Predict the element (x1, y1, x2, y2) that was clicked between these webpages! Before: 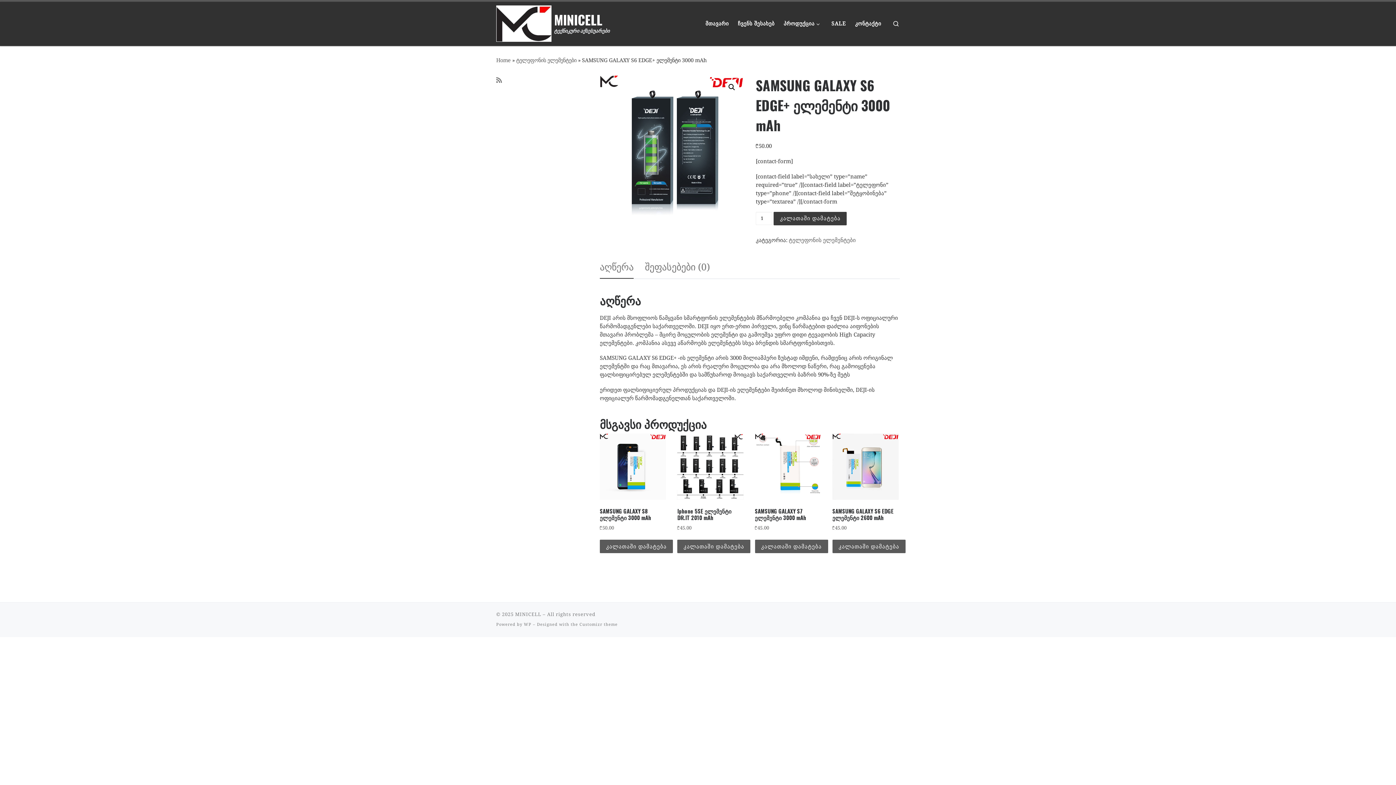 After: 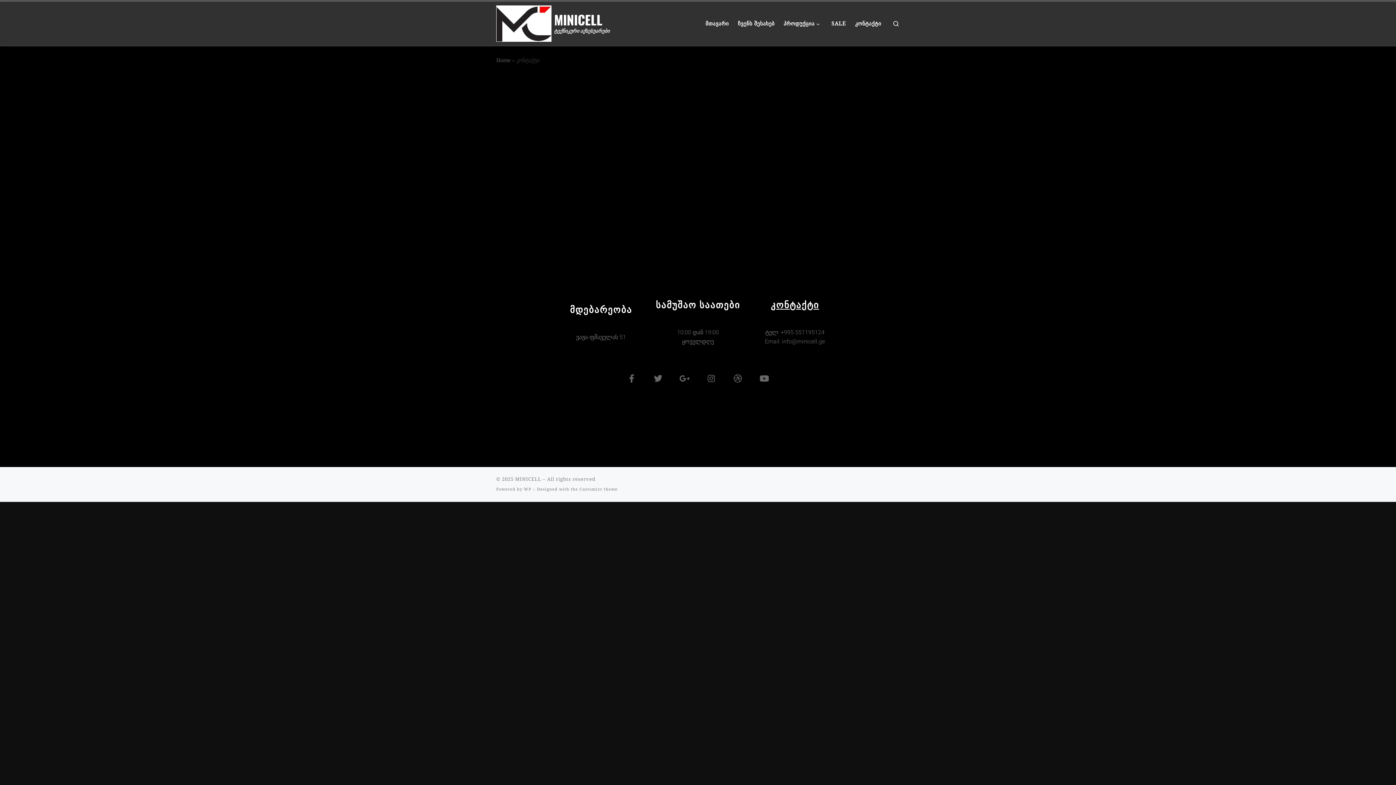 Action: label: კონტაქტი bbox: (853, 16, 883, 31)